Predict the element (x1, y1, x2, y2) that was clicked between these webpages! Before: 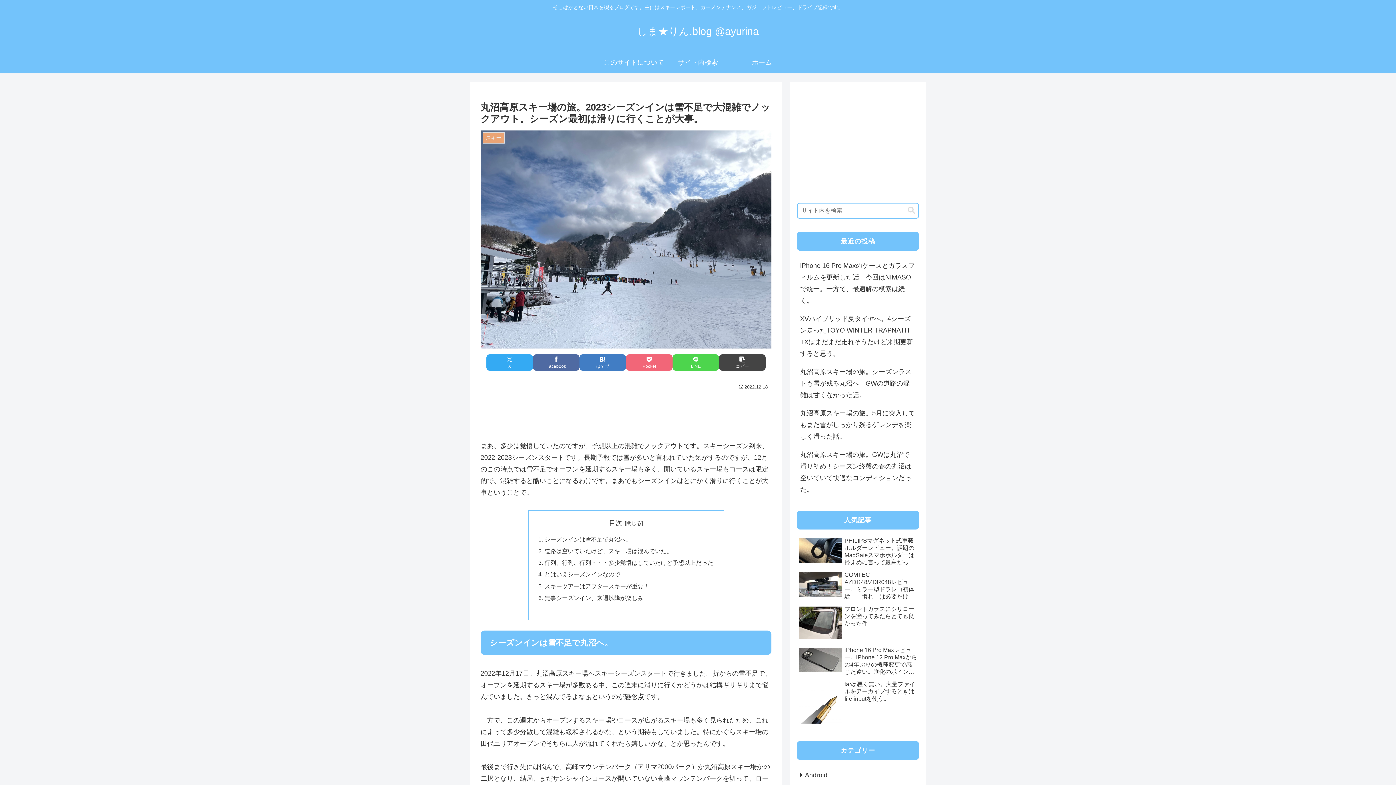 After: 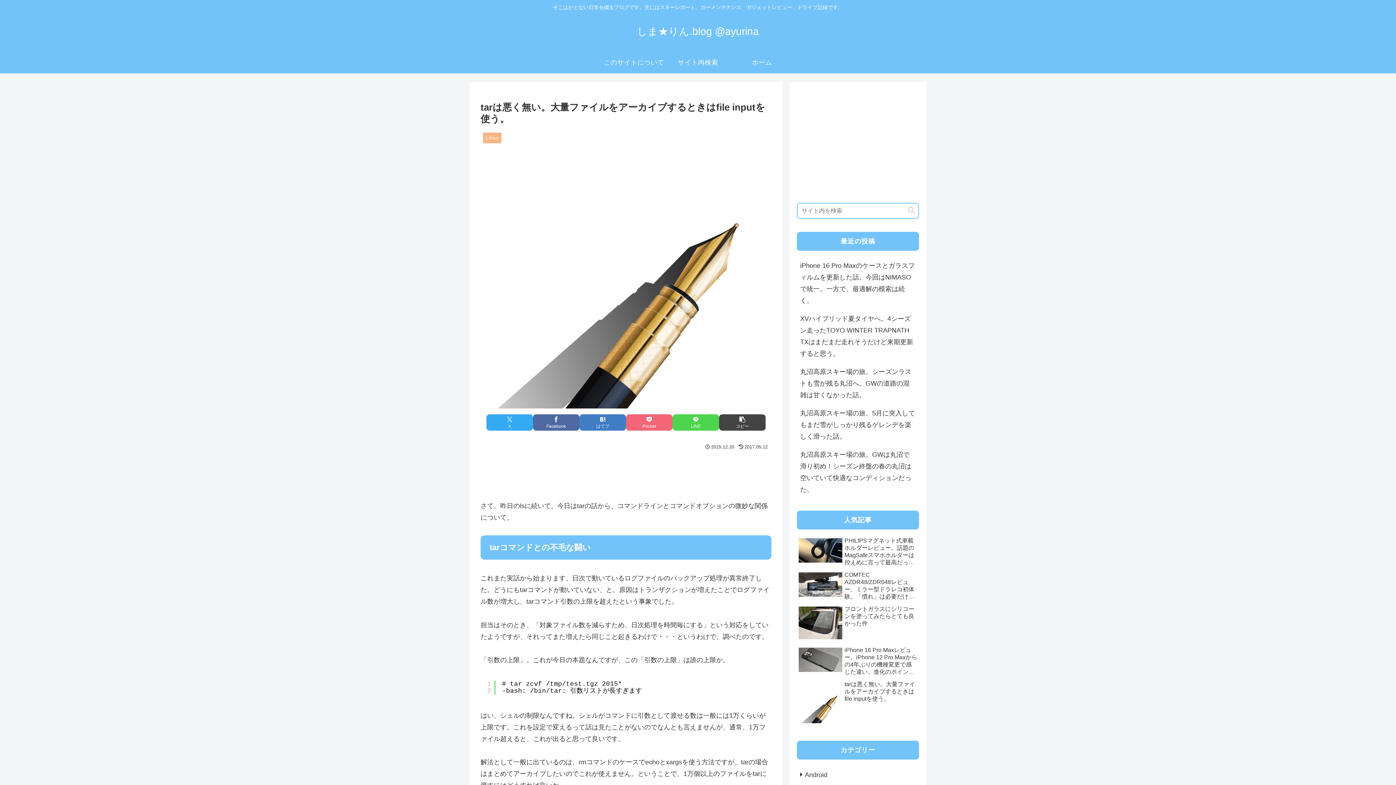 Action: bbox: (797, 679, 919, 728) label: tarは悪く無い。大量ファイルをアーカイブするときはfile inputを使う。